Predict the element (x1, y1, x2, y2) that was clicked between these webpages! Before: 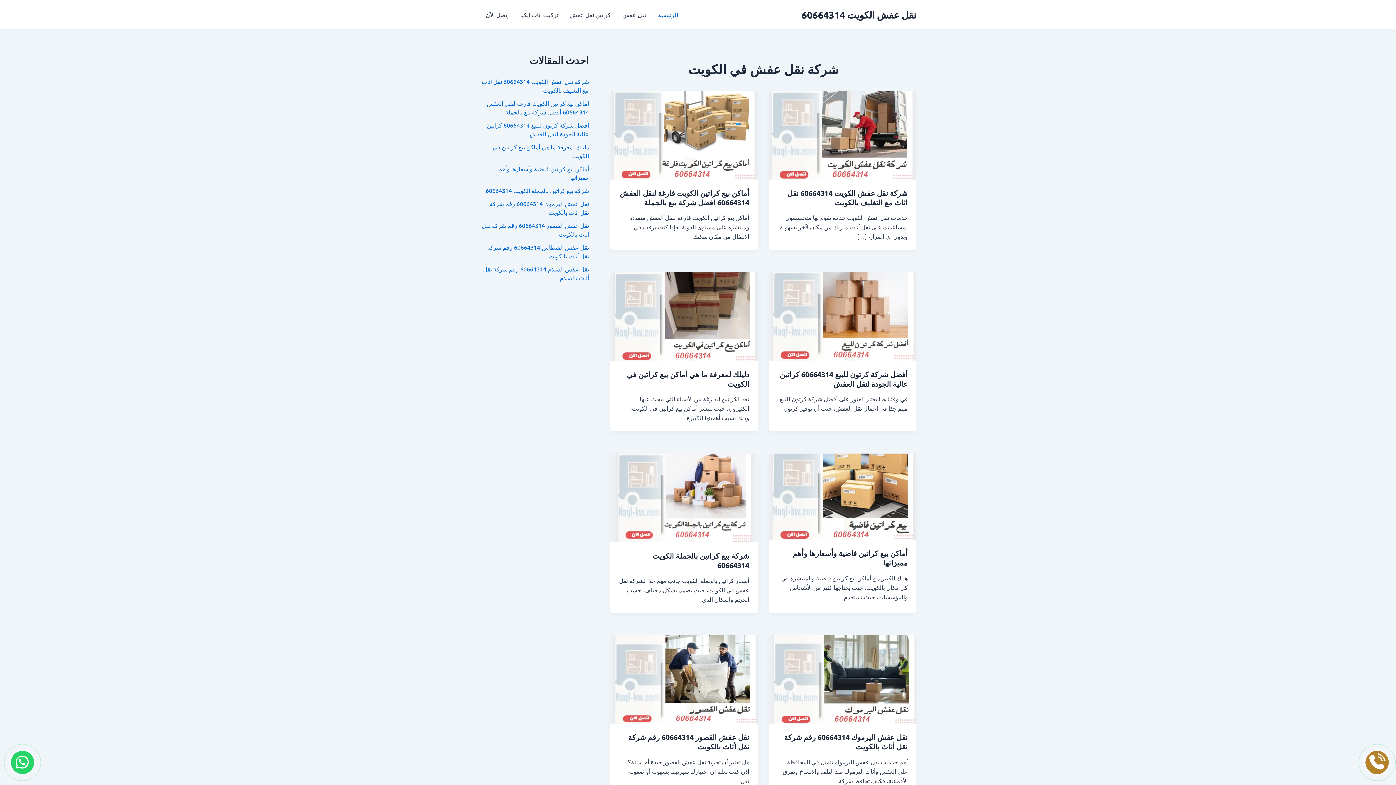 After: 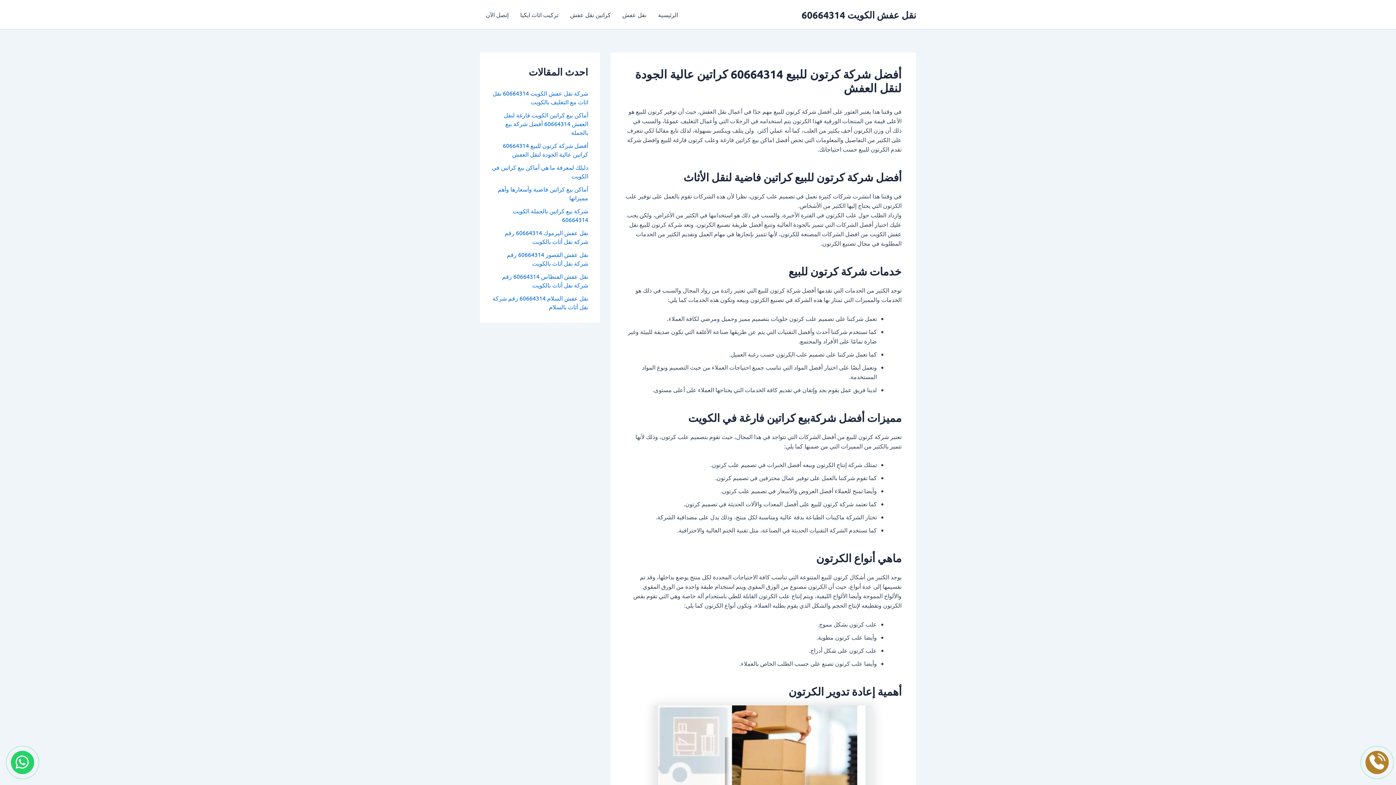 Action: label: أفضل شركة كرتون للبيع 60664314 كراتين عالية الجودة لنقل العفش bbox: (780, 369, 908, 388)